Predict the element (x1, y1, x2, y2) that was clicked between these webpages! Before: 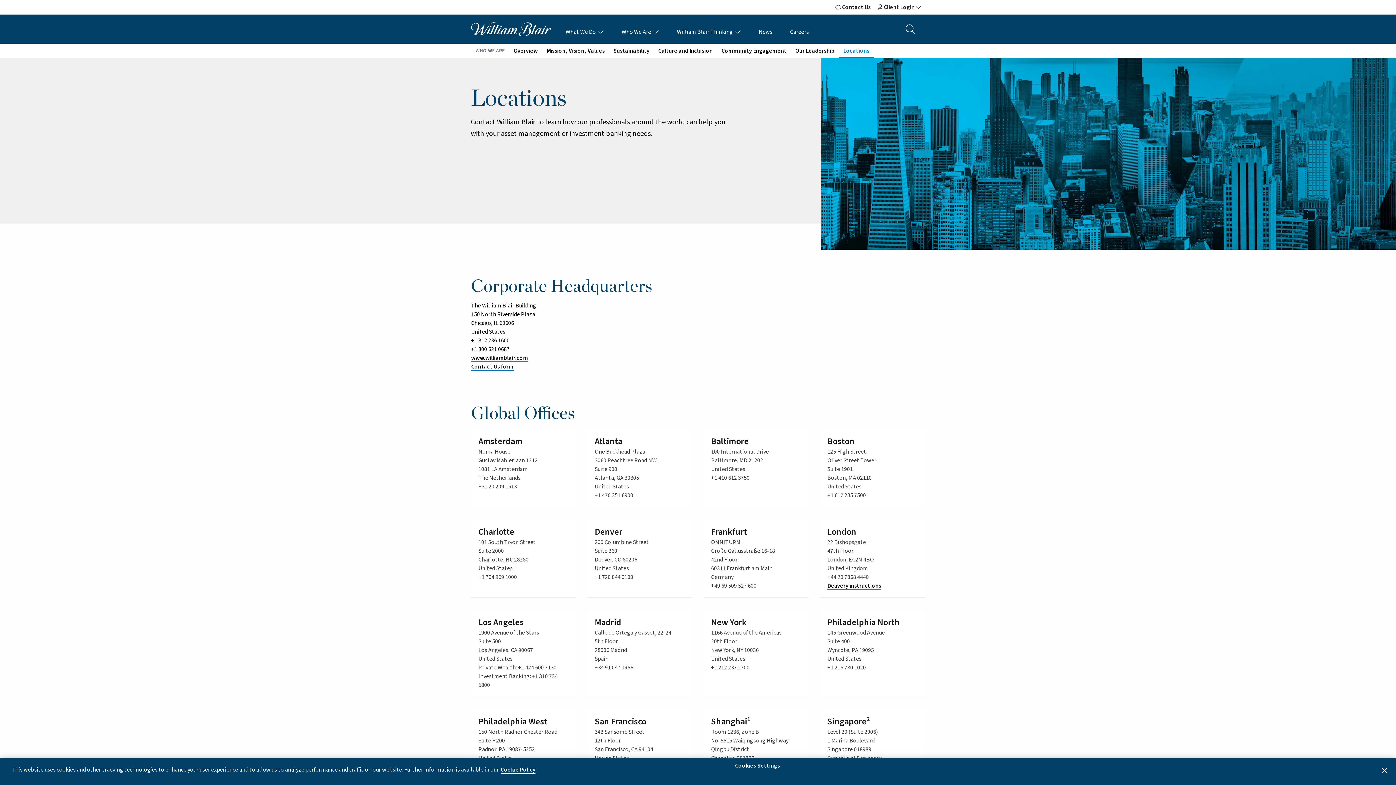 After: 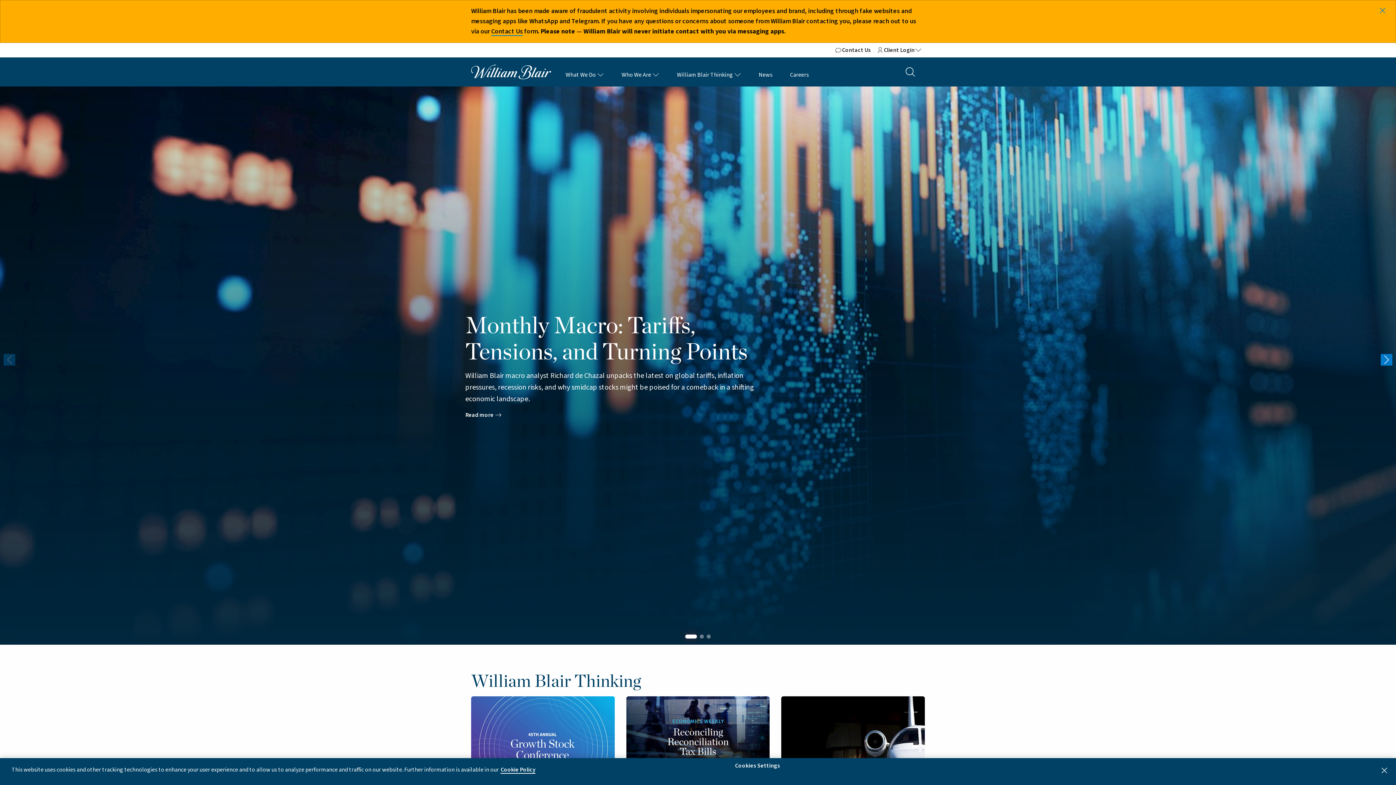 Action: bbox: (471, 354, 528, 362) label: www.williamblair.com